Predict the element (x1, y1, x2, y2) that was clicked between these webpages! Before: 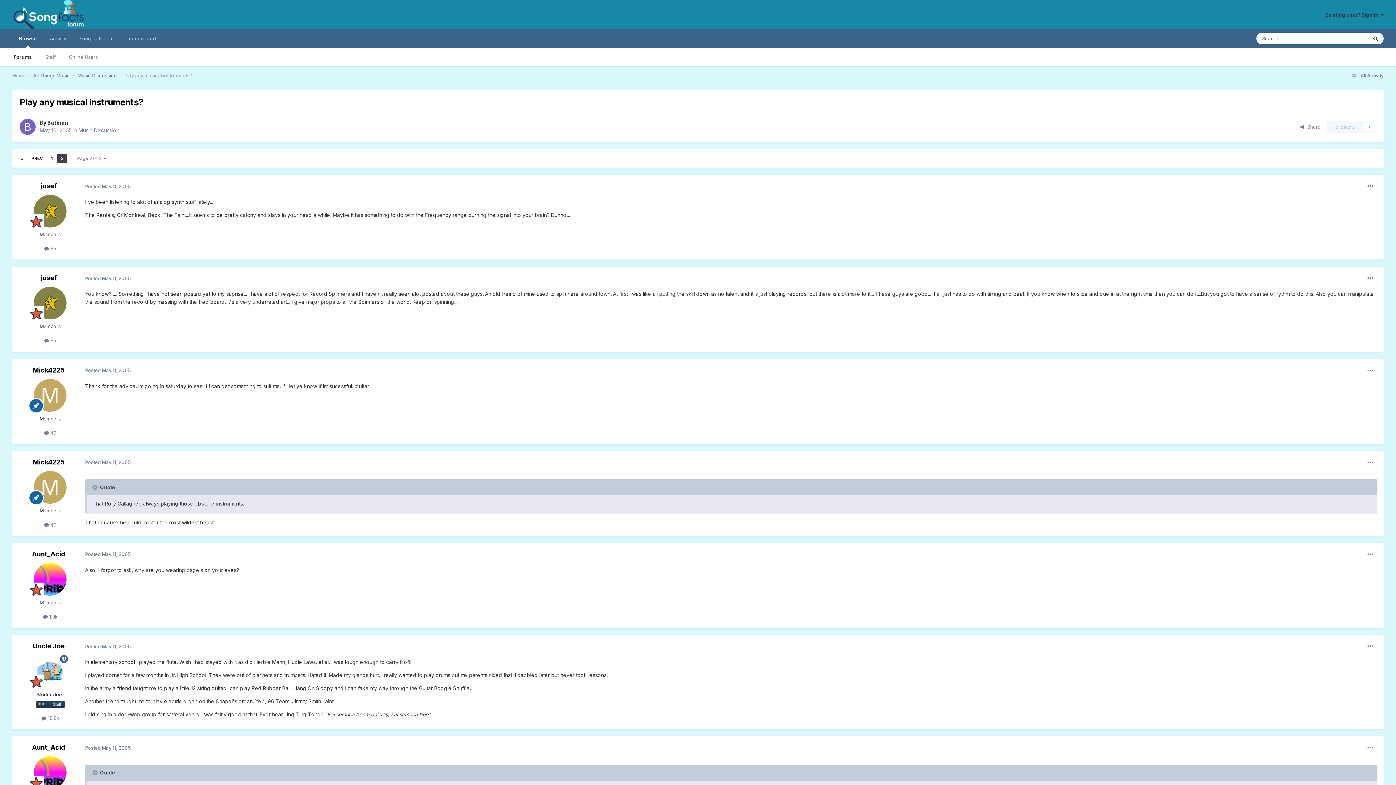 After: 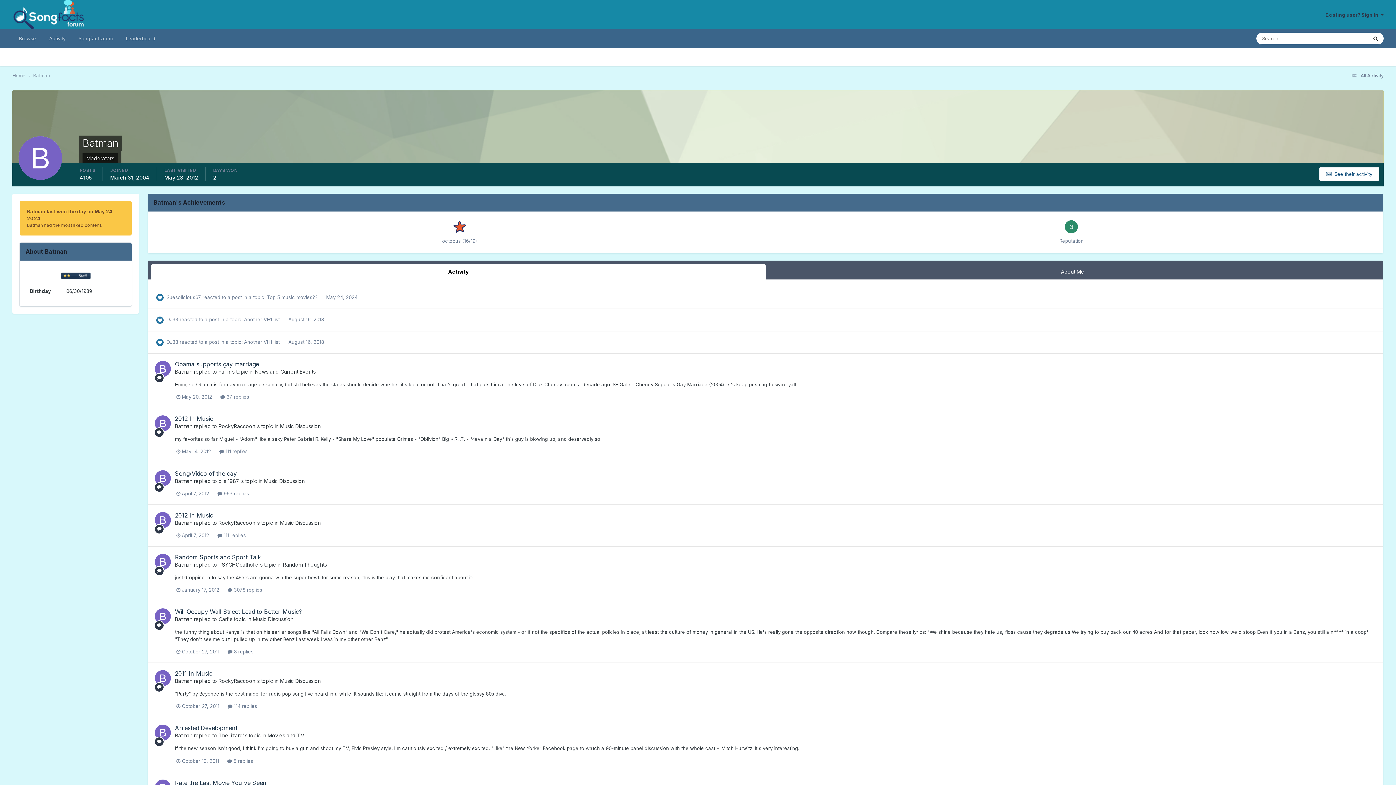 Action: bbox: (19, 118, 35, 134)